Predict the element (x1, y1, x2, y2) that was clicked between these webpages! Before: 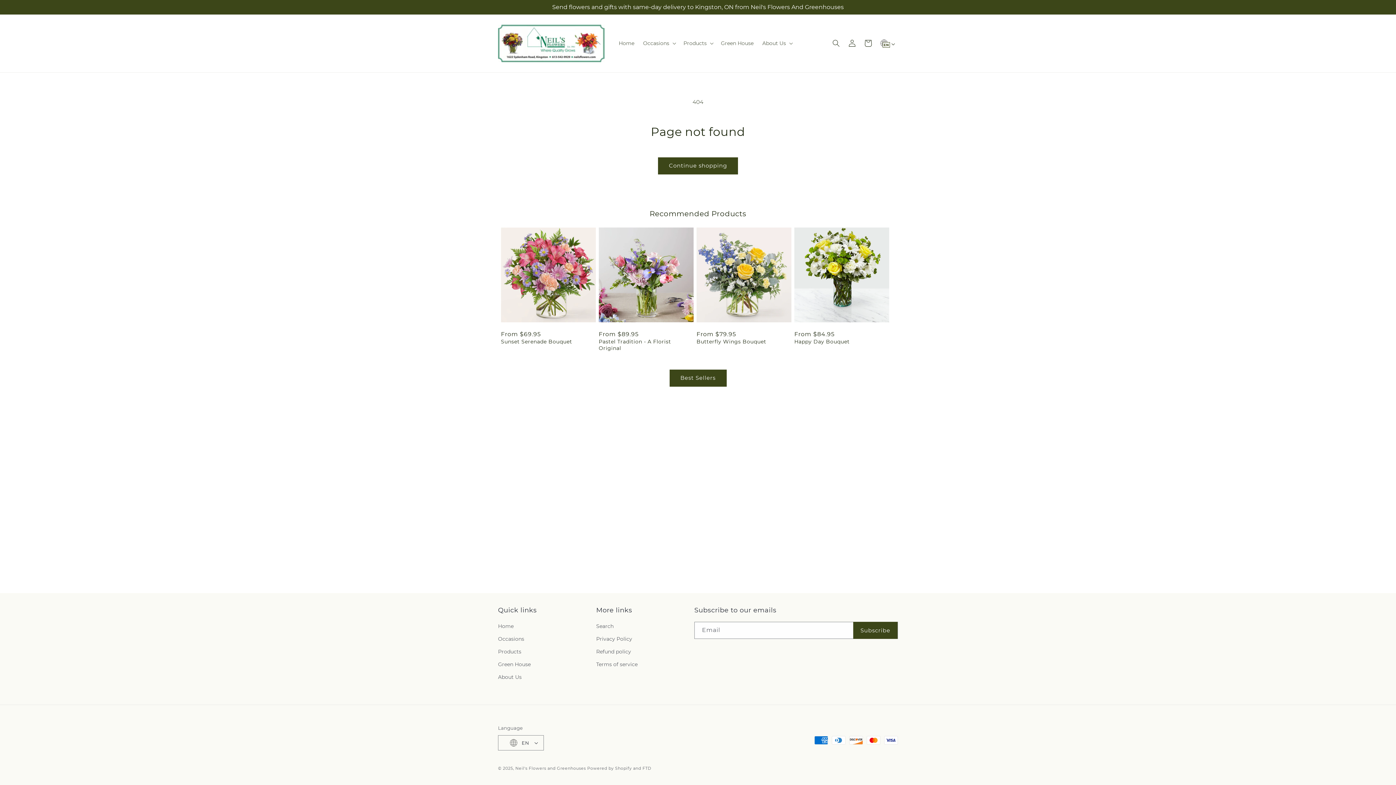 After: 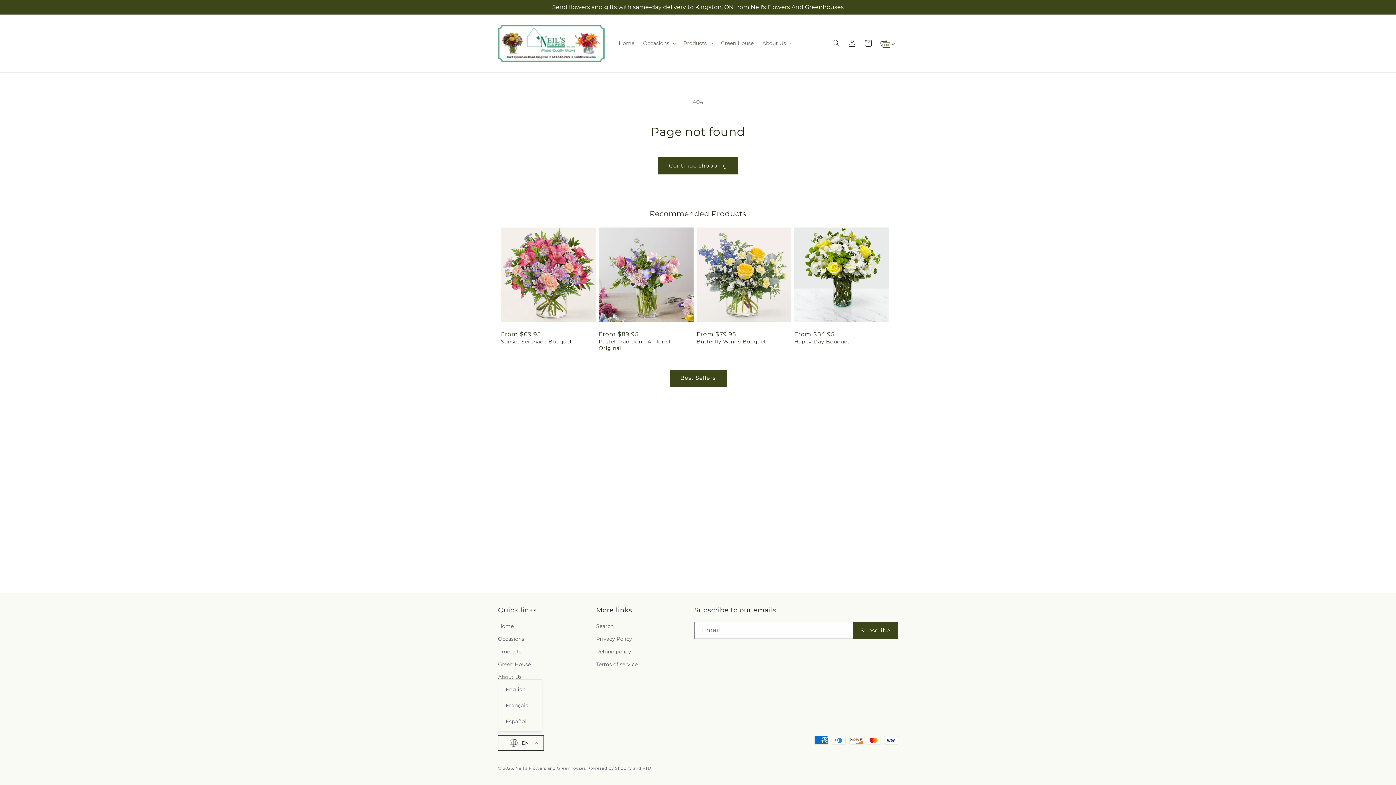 Action: bbox: (498, 735, 543, 750) label: EN